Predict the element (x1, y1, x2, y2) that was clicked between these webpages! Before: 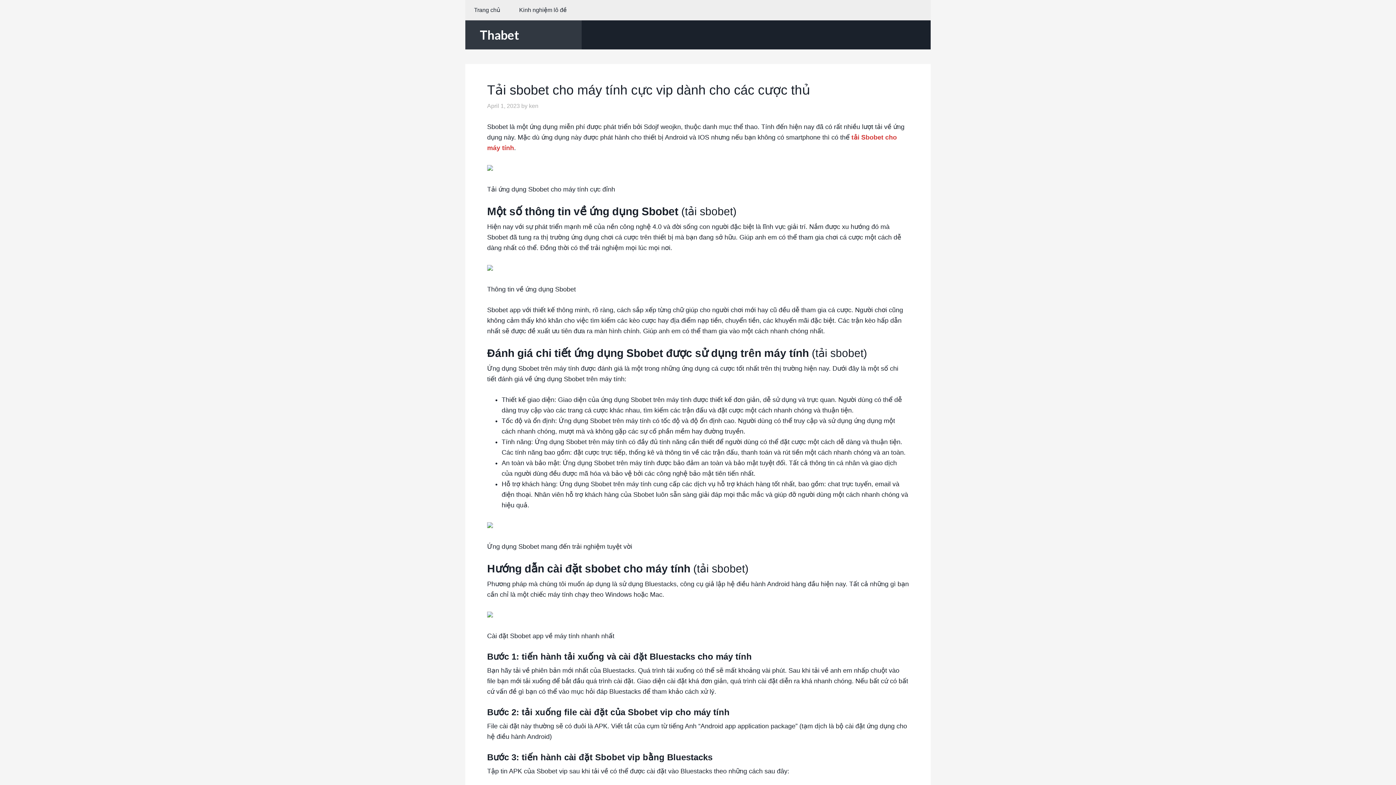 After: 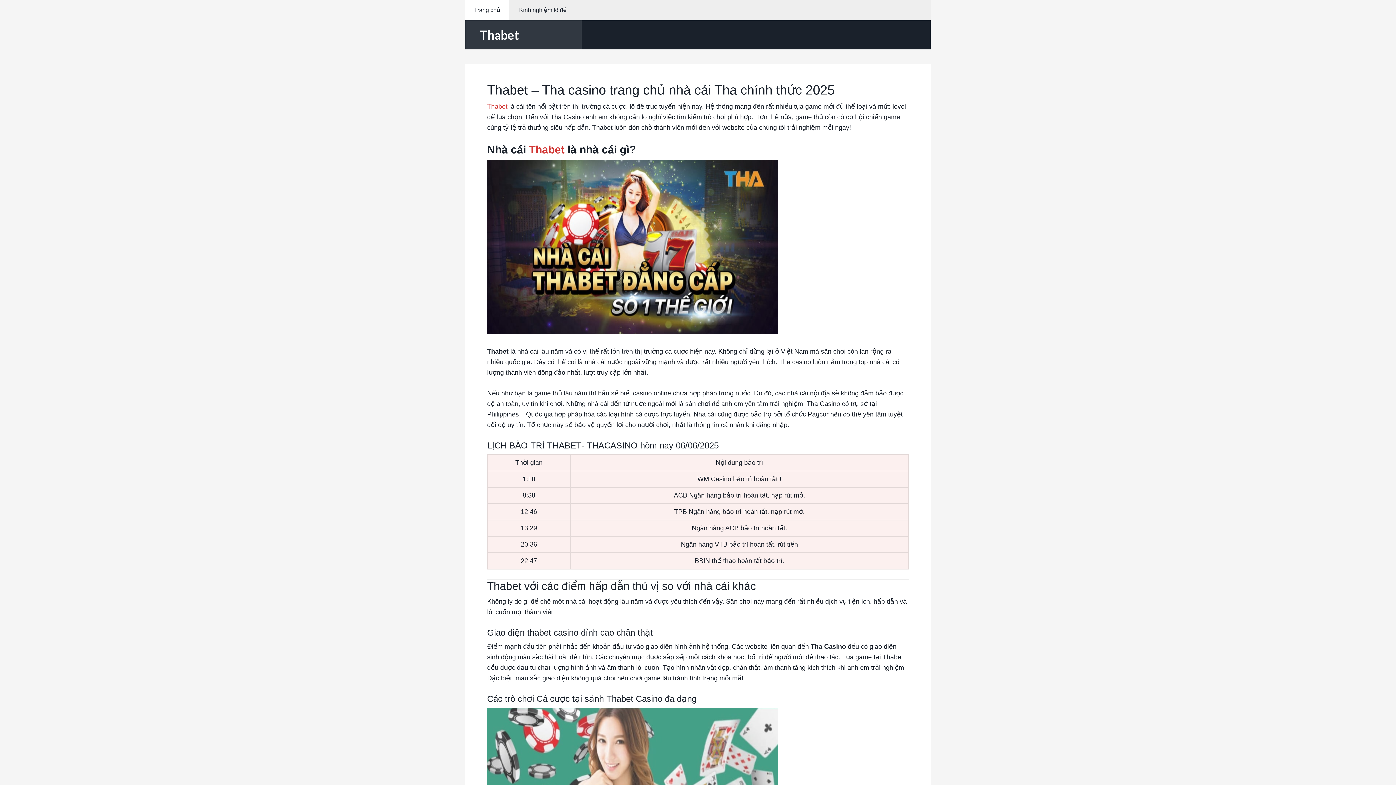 Action: label: Thabet bbox: (480, 27, 519, 42)